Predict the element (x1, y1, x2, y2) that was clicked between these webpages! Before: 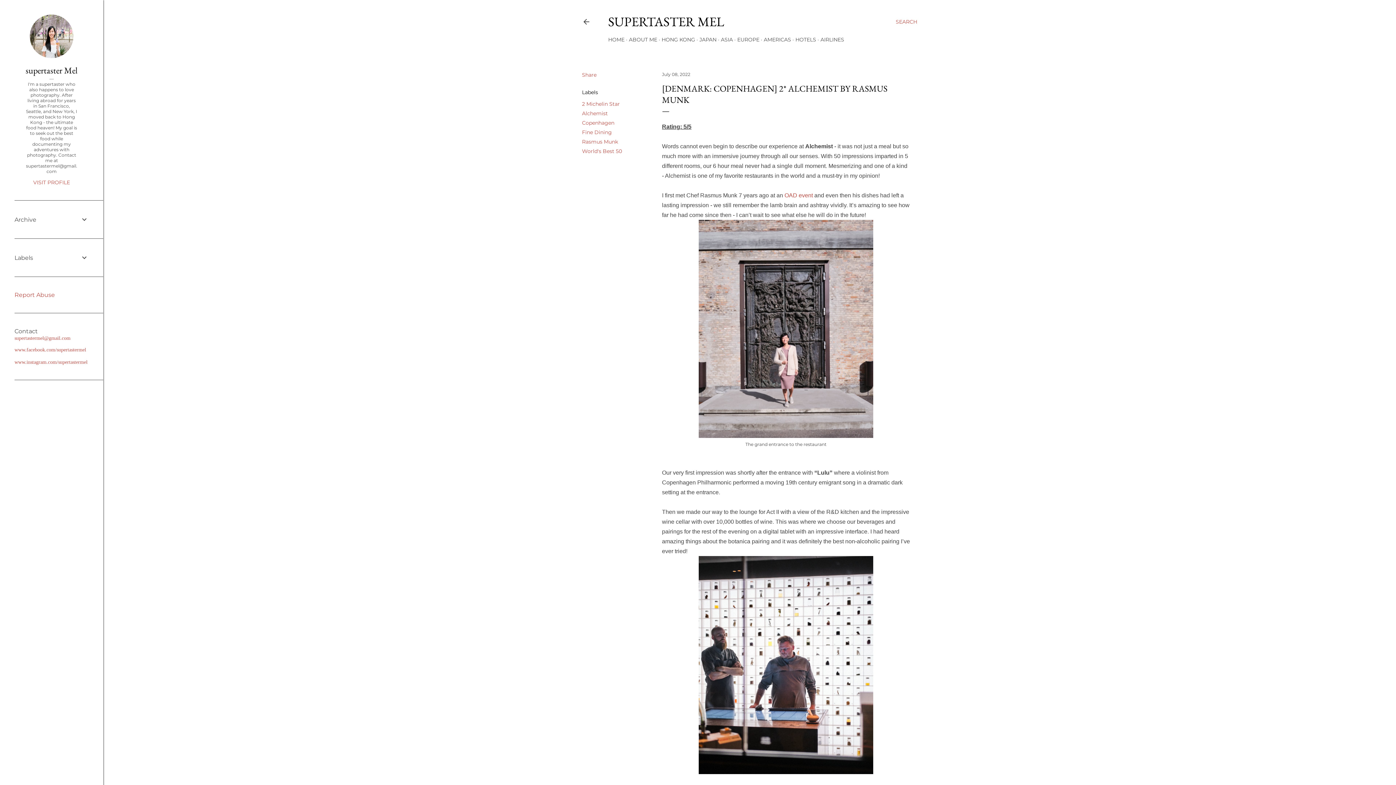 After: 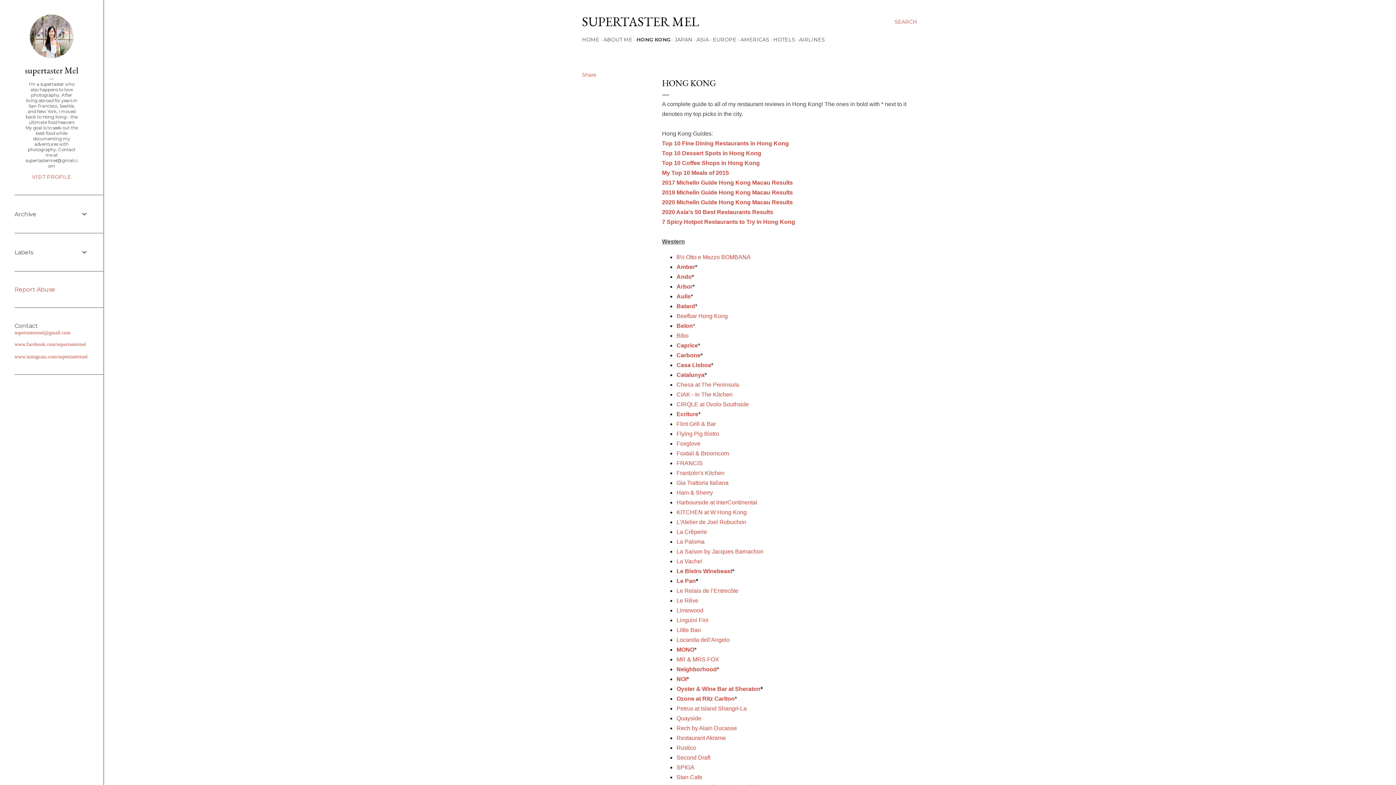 Action: bbox: (661, 36, 695, 42) label: HONG KONG